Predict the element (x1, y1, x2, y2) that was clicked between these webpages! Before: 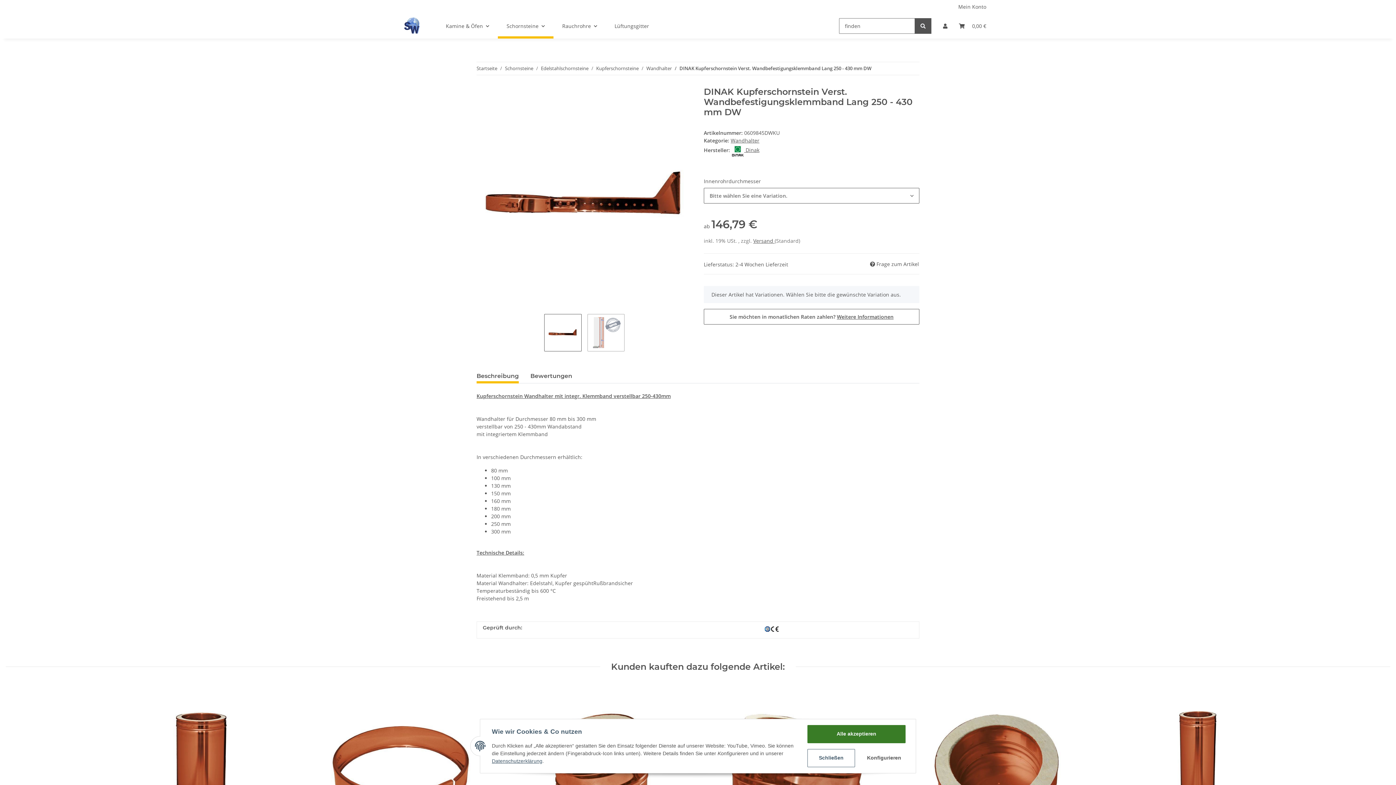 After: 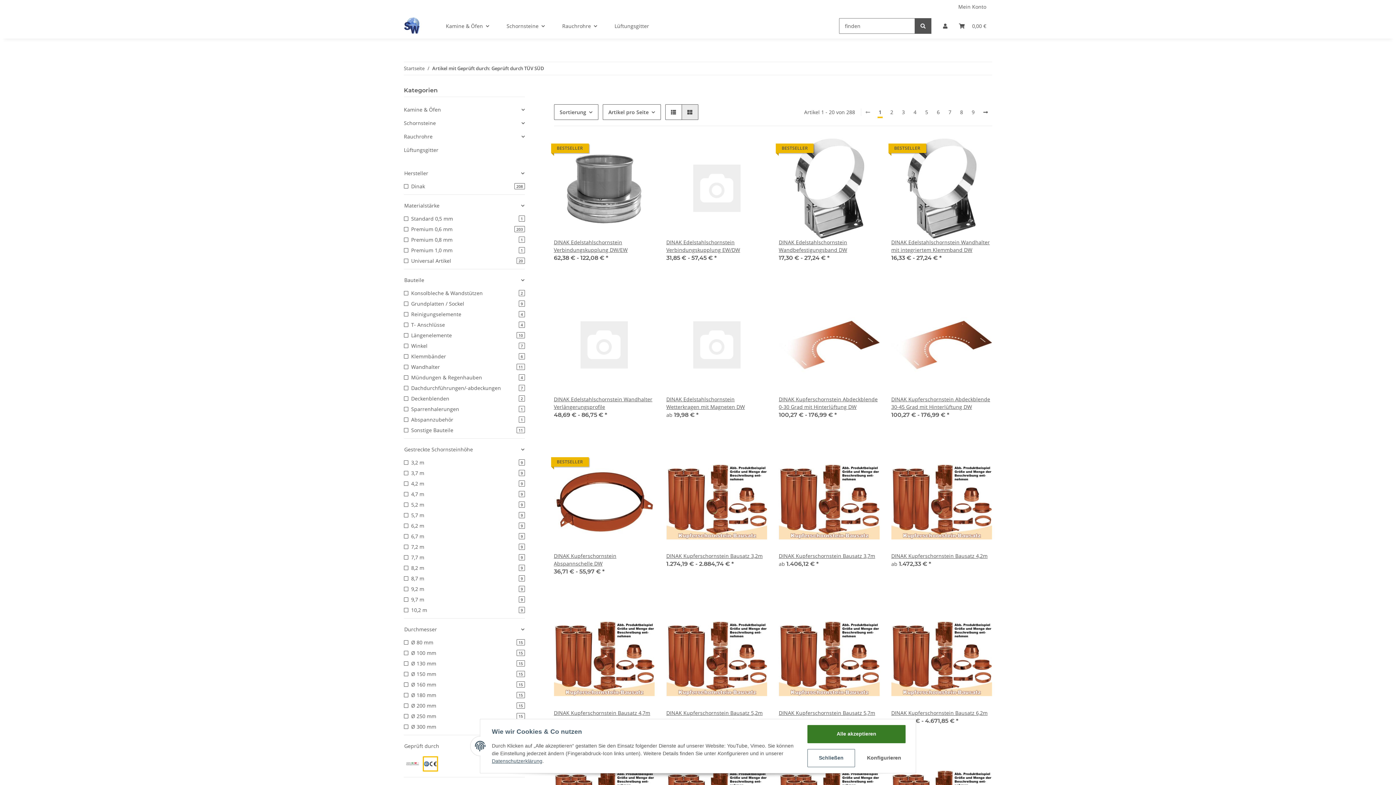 Action: label: Geprüft durch TÜV SÜD bbox: (764, 624, 779, 632)